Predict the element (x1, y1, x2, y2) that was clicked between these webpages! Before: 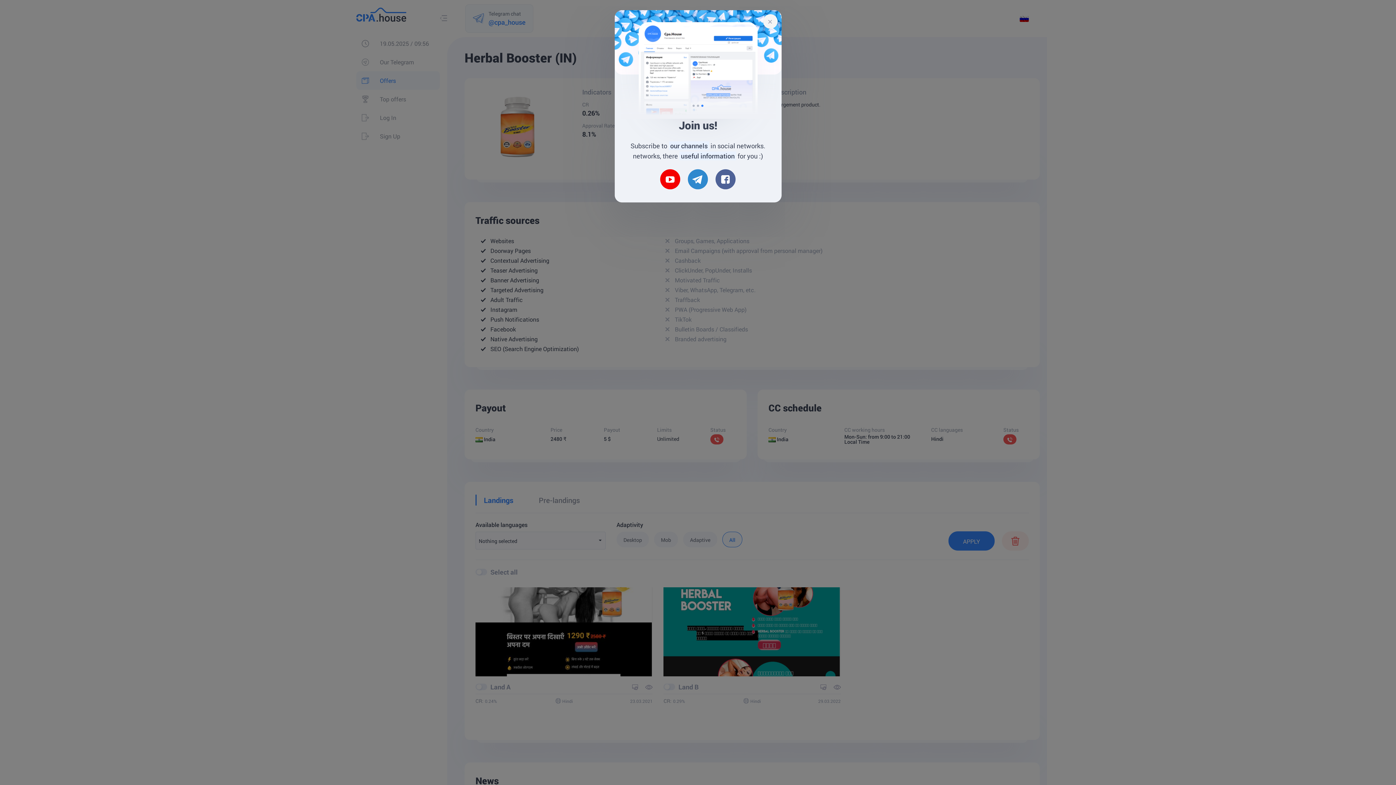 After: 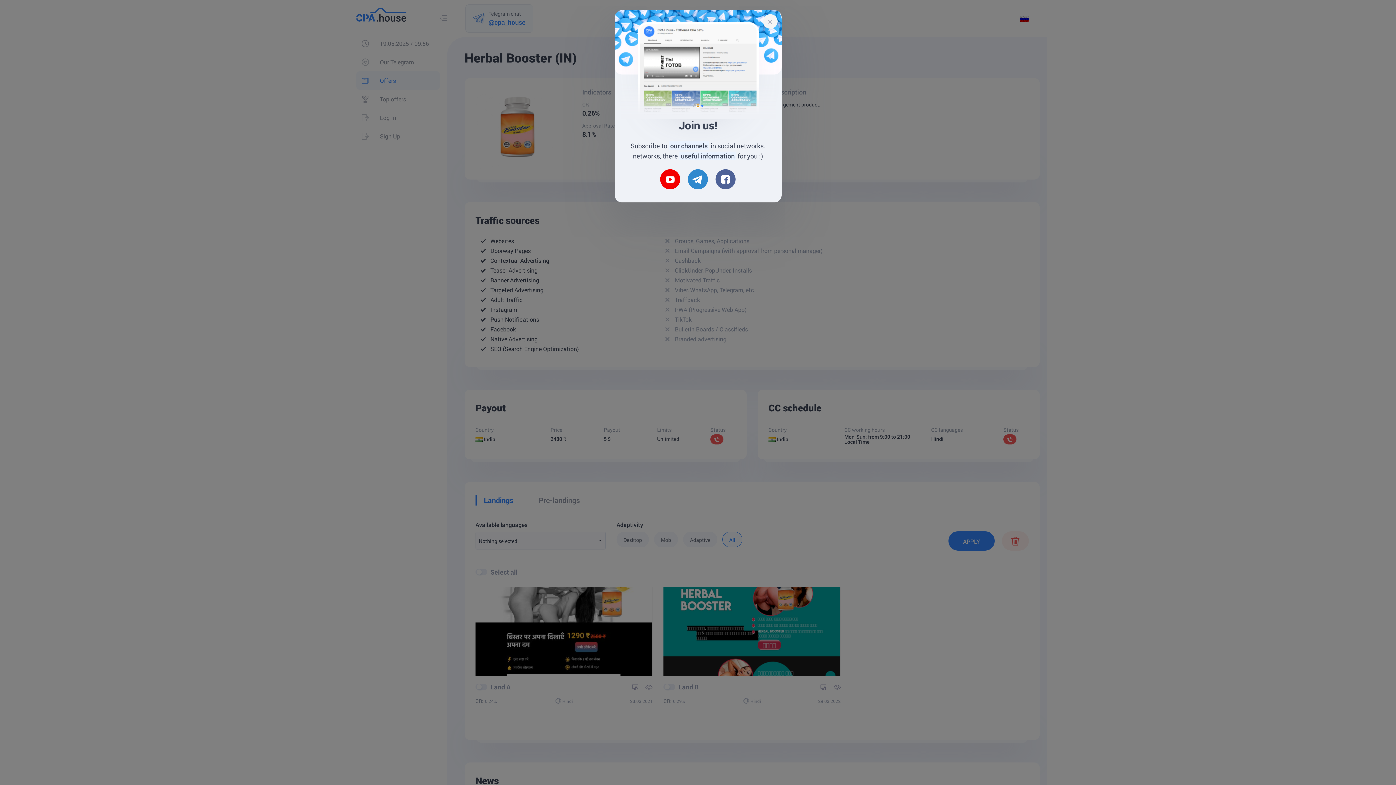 Action: bbox: (697, 104, 699, 106) label: 2